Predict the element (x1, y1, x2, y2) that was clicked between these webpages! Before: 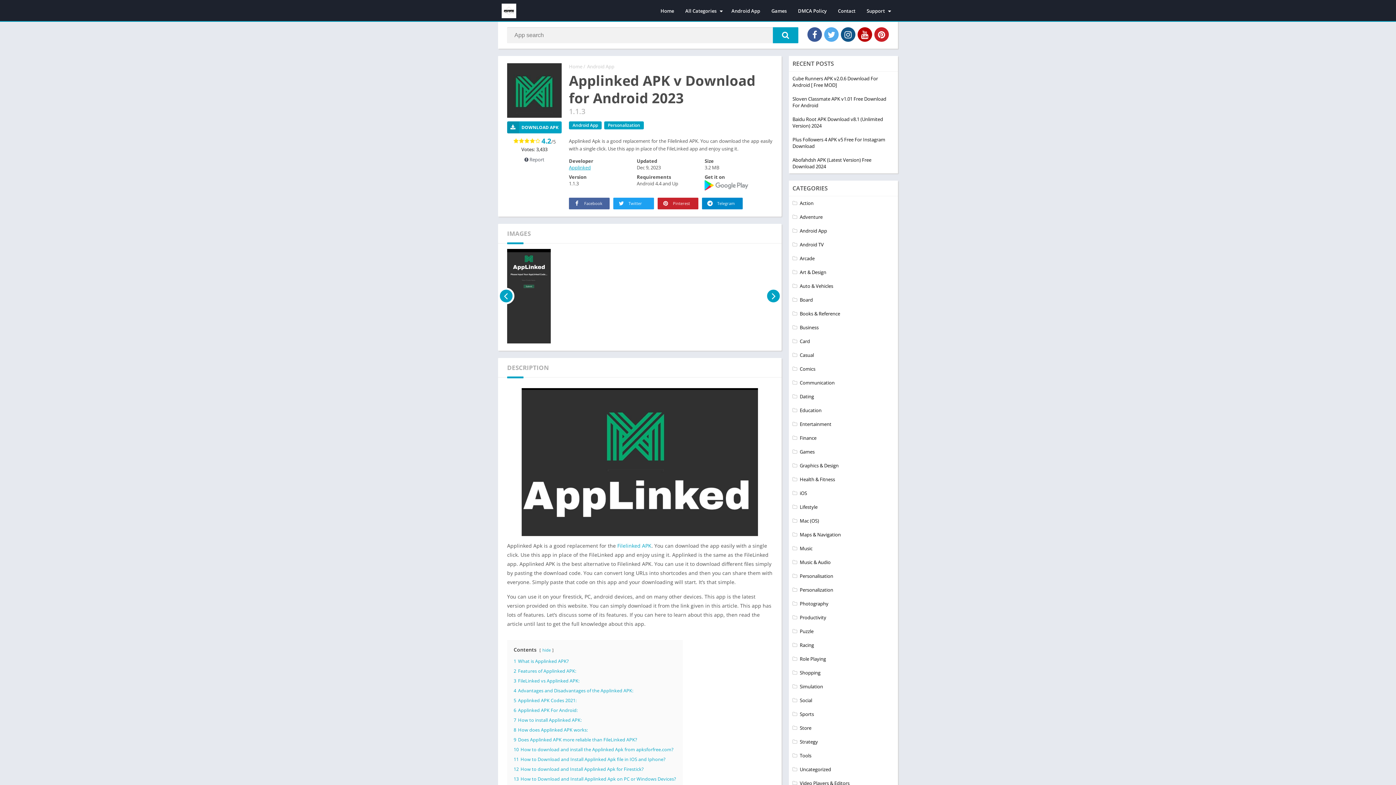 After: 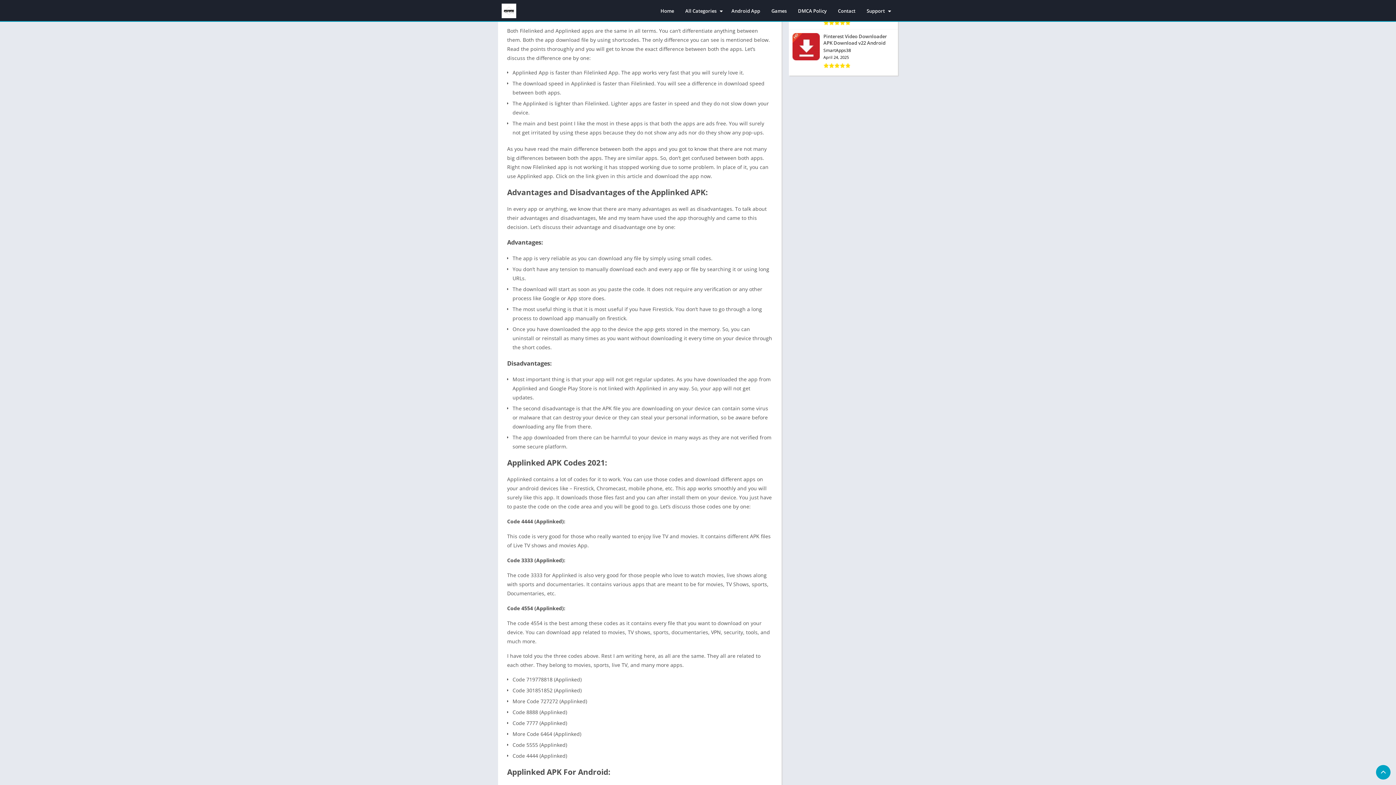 Action: label: 3 FileLinked vs Applinked APK: bbox: (513, 678, 579, 684)